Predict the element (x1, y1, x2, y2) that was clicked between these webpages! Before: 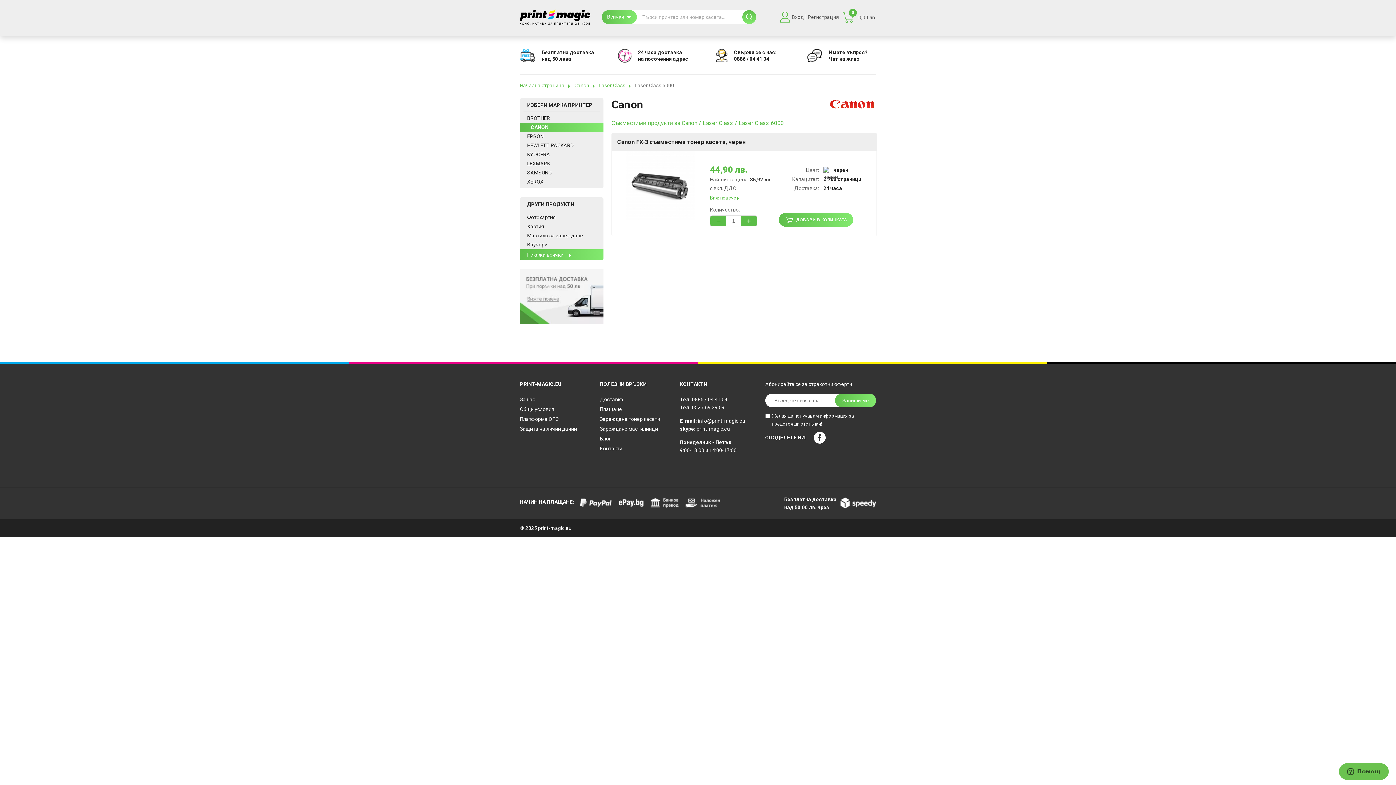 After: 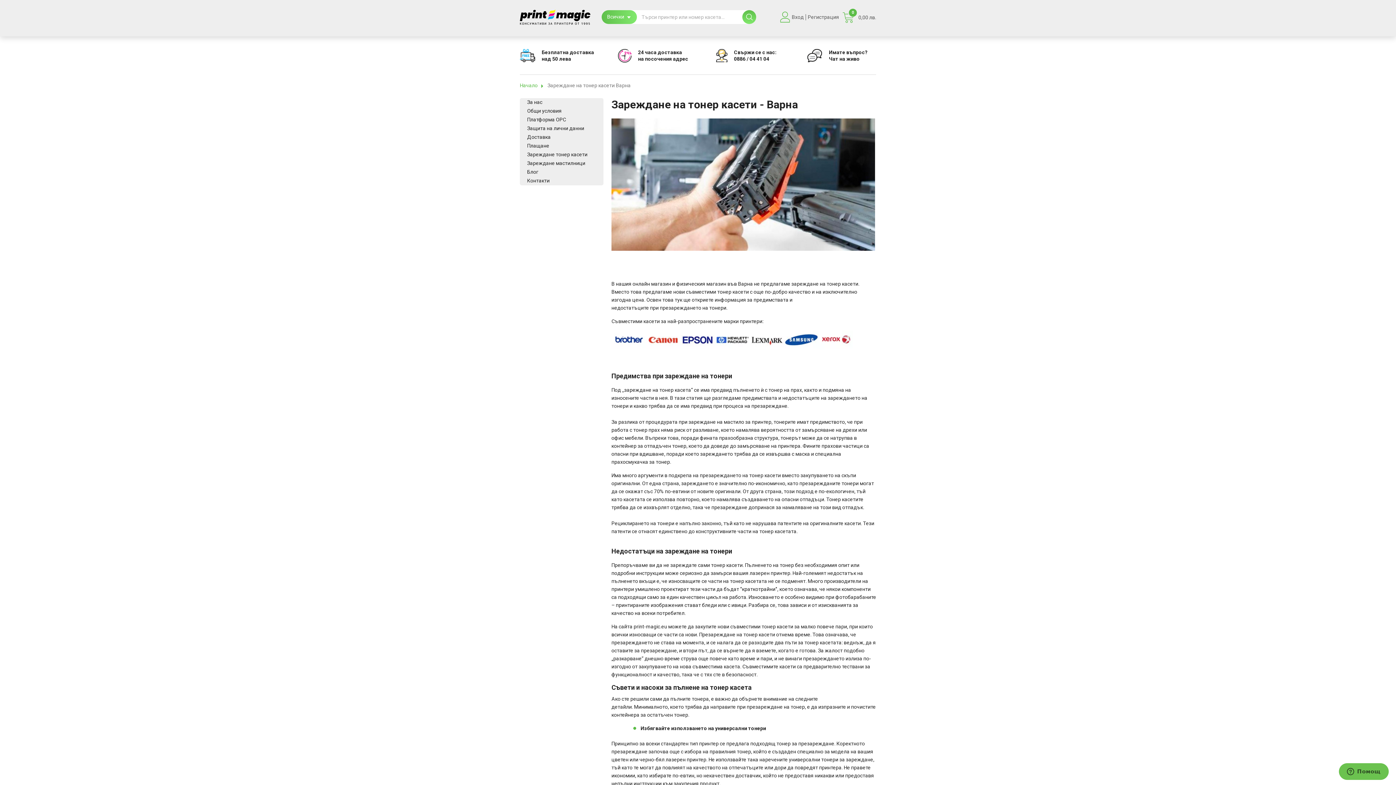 Action: label: Зареждане тонер касети bbox: (600, 416, 660, 422)